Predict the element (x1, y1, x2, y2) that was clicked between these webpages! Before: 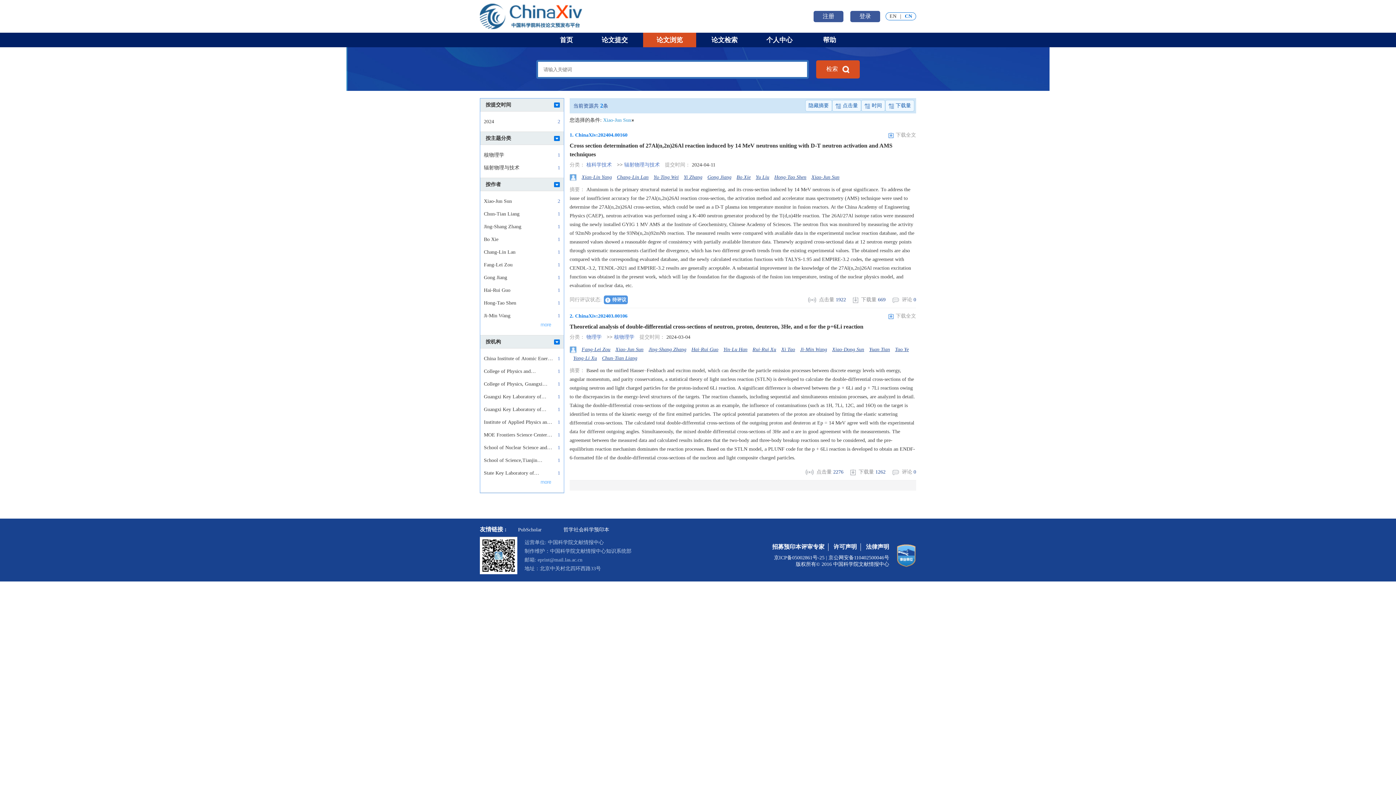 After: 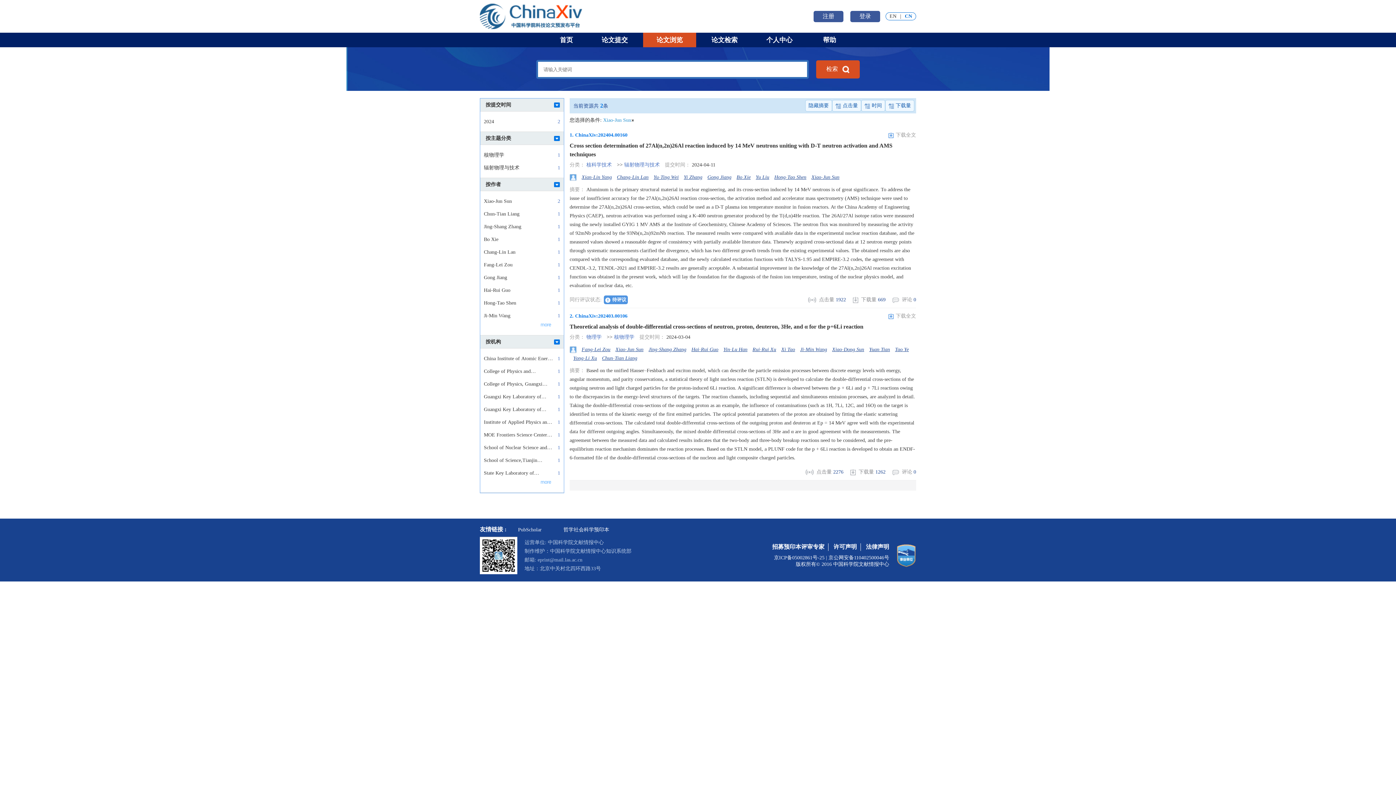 Action: bbox: (896, 544, 916, 567)